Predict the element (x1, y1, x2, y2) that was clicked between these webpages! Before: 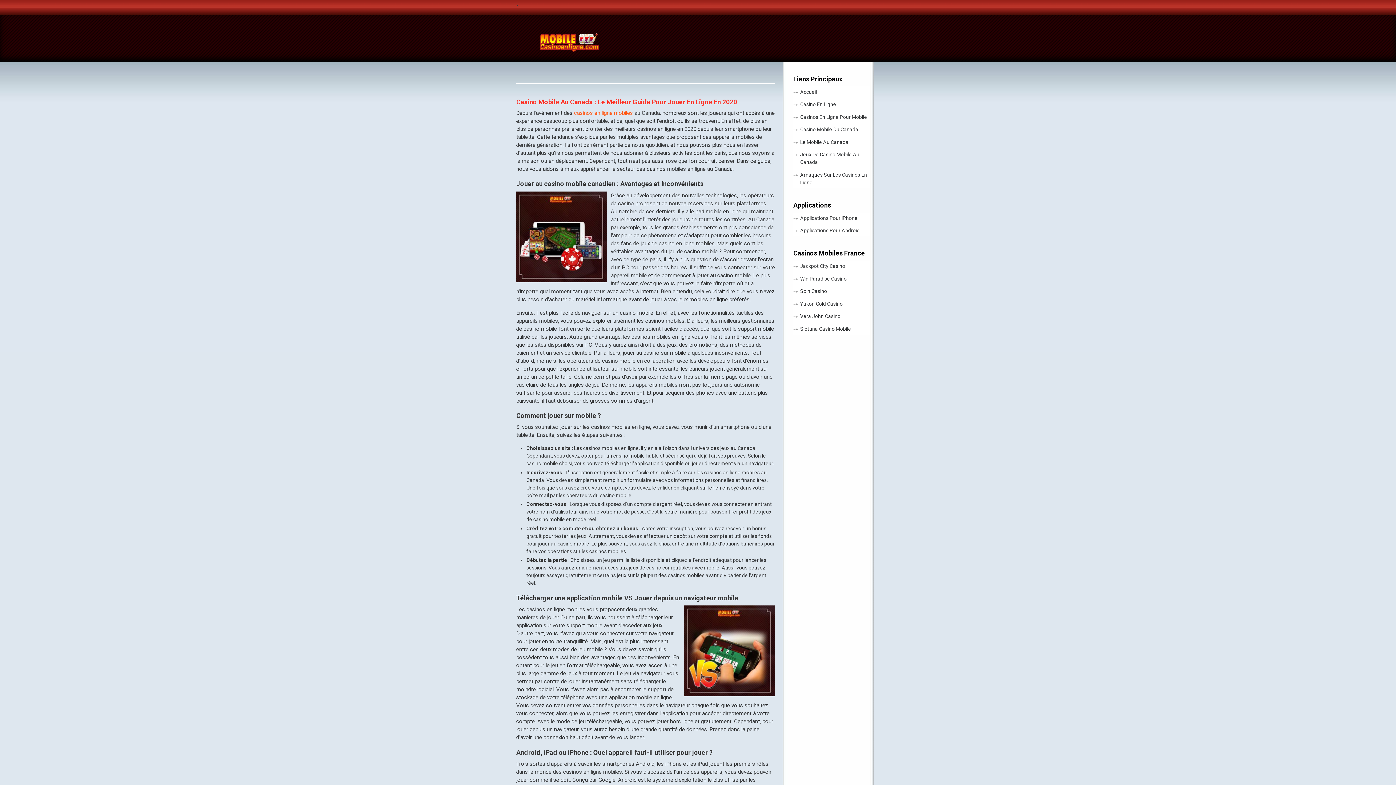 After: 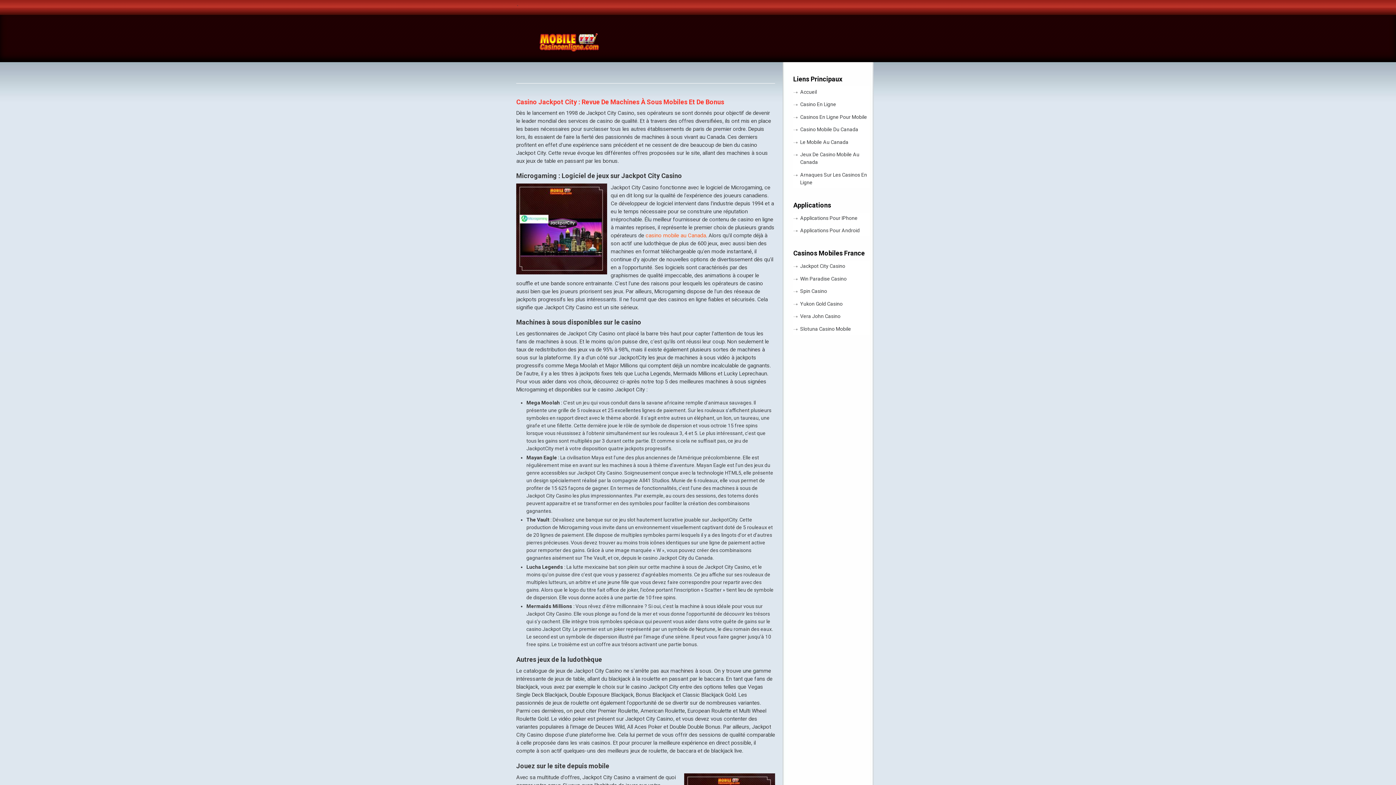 Action: label: Jackpot City Casino bbox: (793, 262, 851, 270)